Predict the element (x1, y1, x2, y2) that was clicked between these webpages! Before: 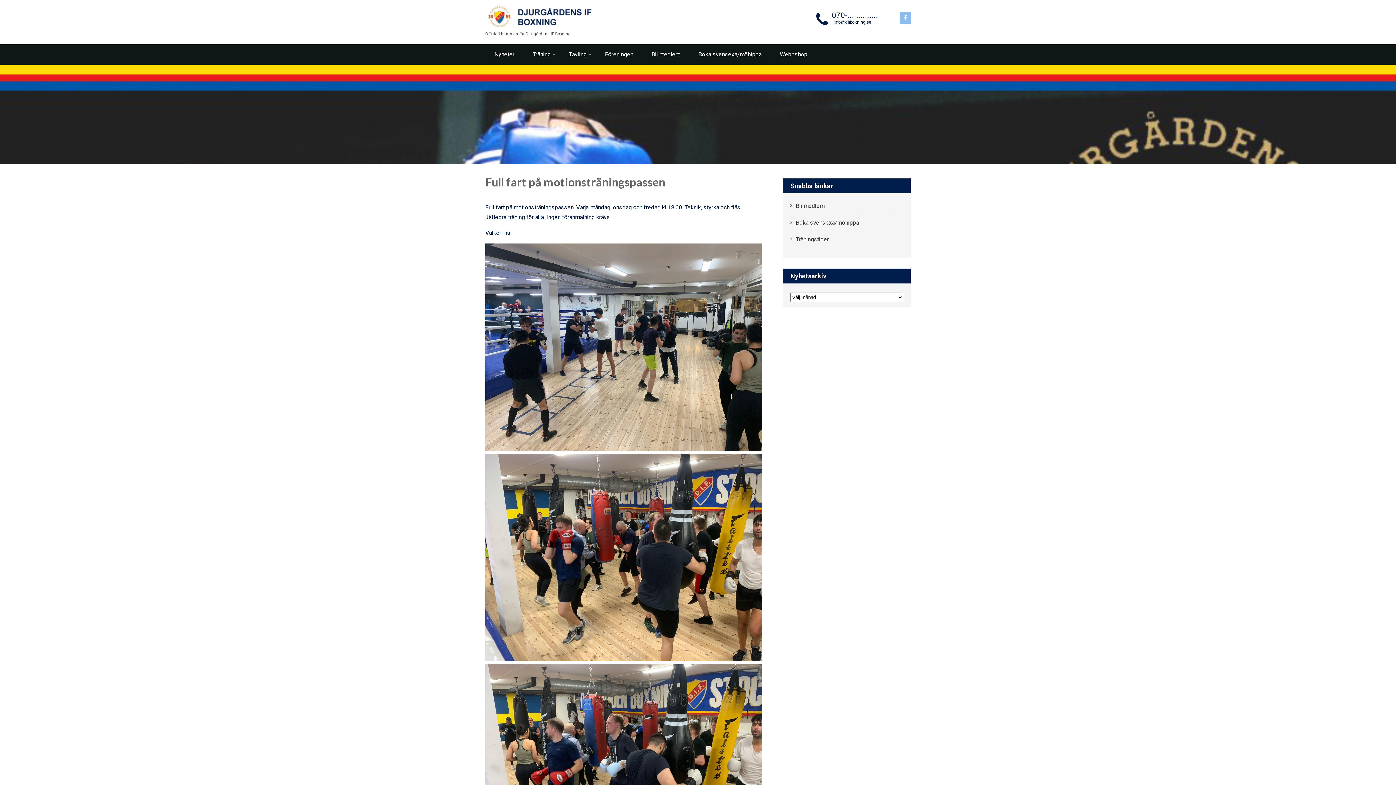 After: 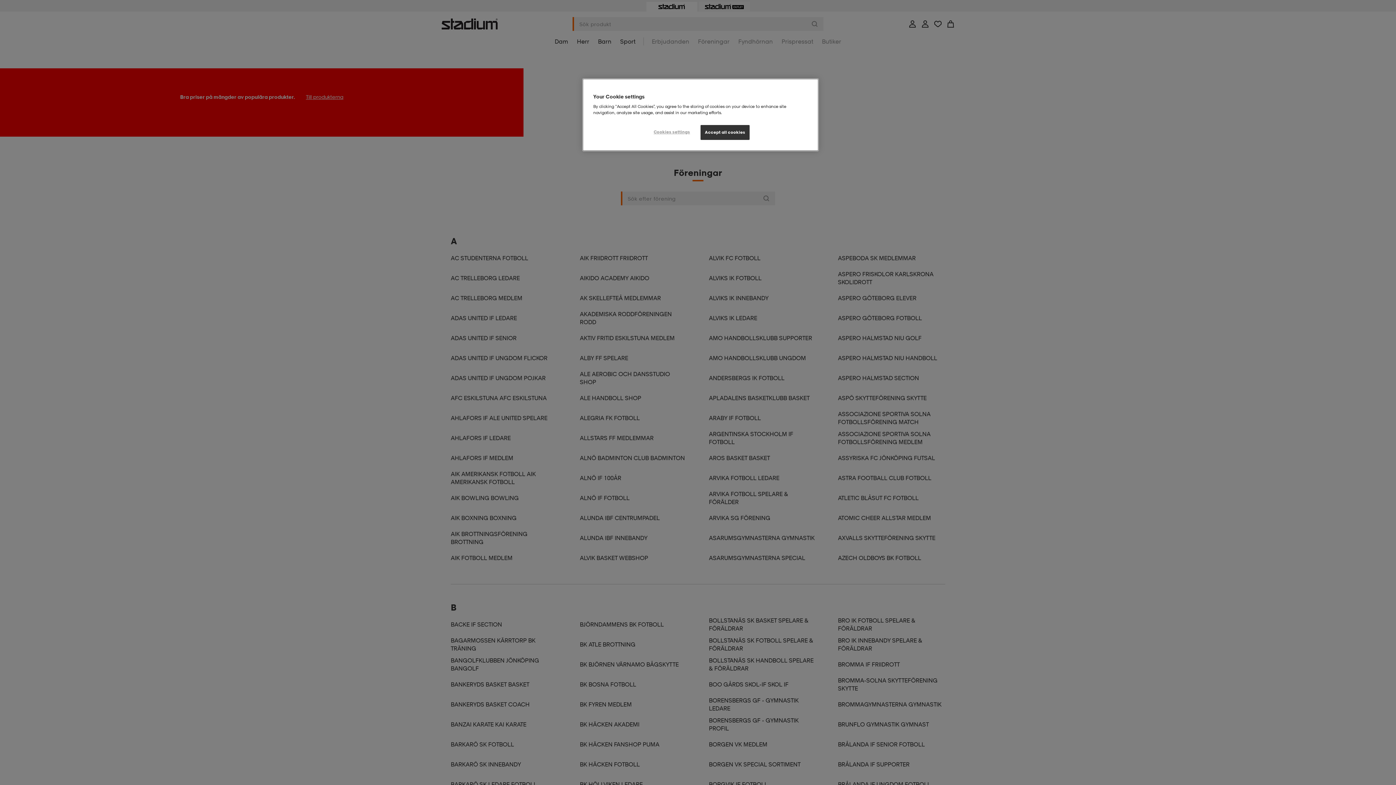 Action: bbox: (770, 44, 816, 64) label: Webbshop